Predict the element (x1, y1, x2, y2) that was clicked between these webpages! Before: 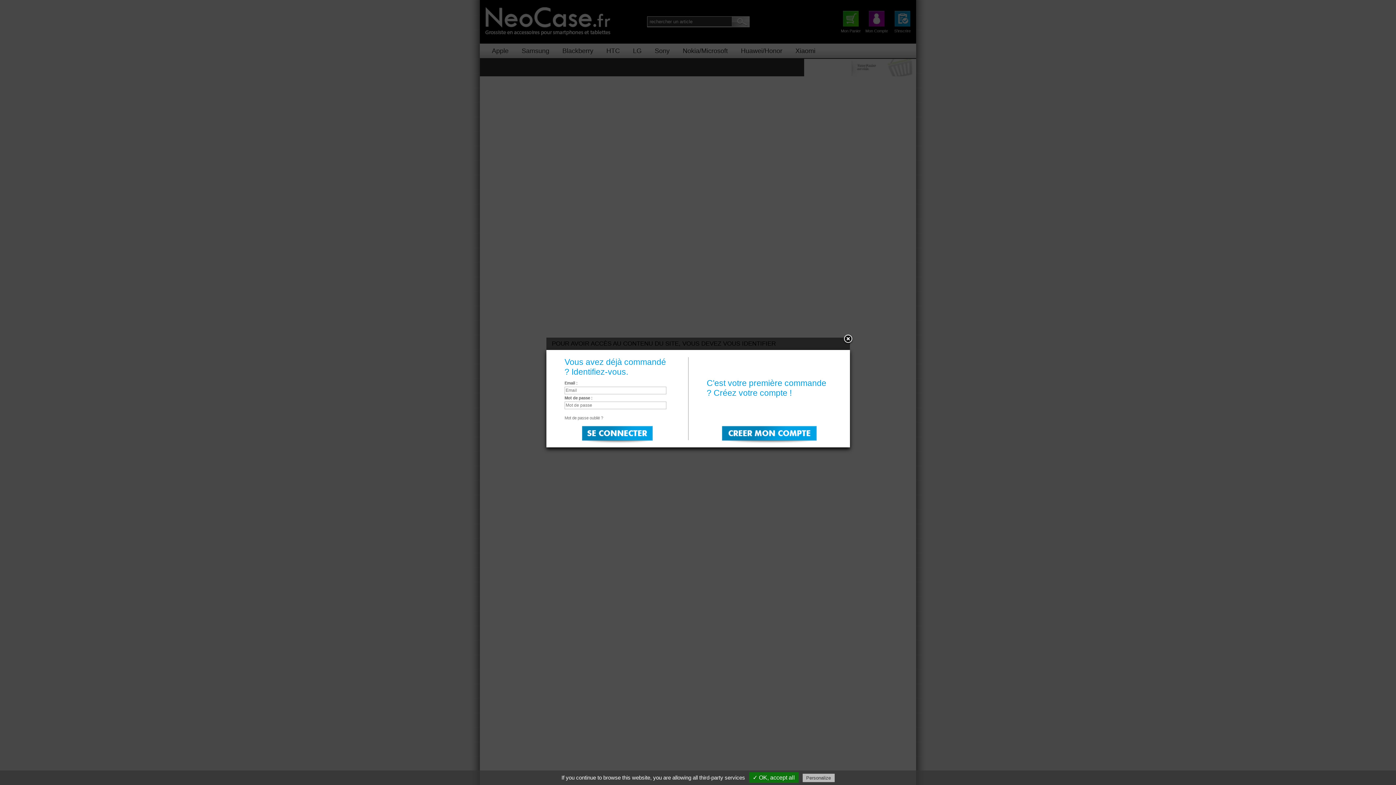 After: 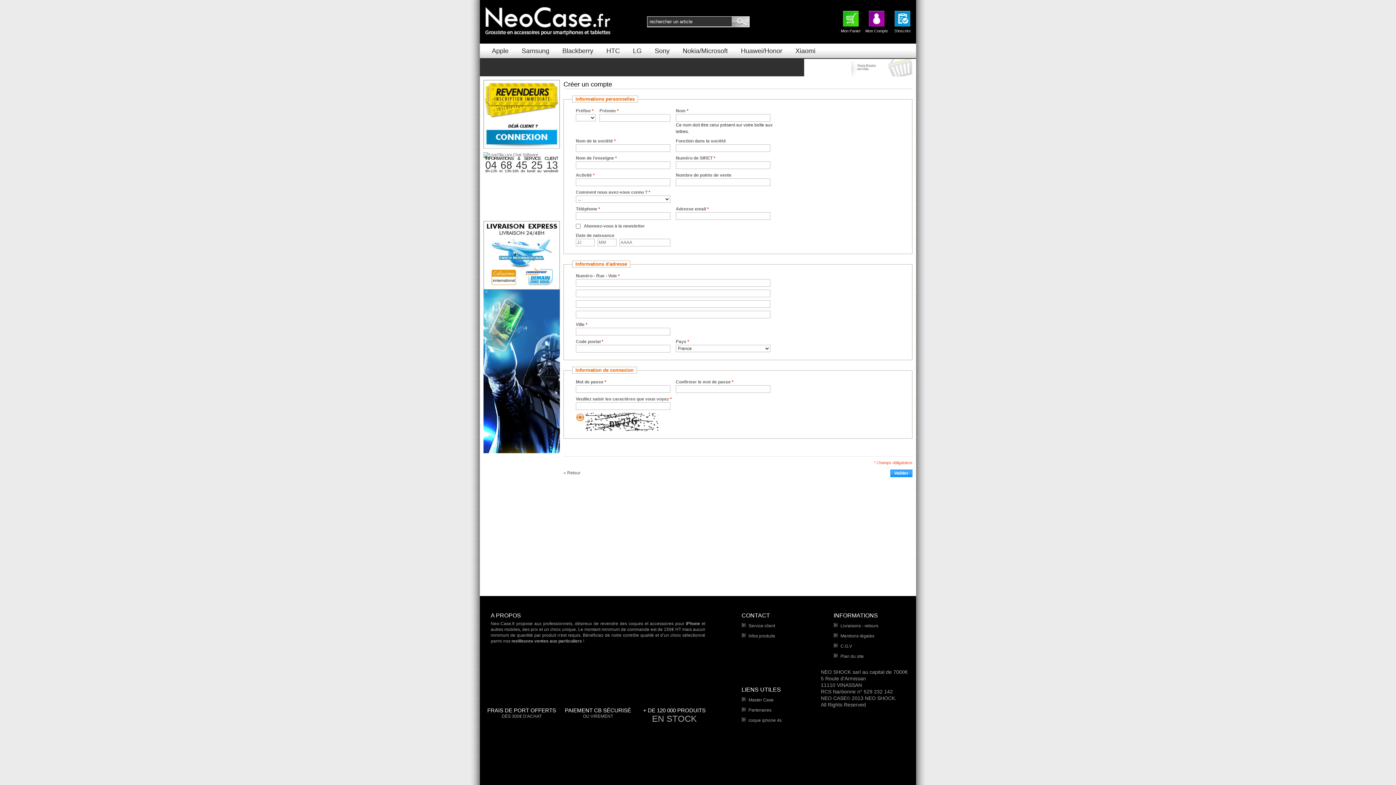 Action: label: S'inscrire bbox: (722, 426, 816, 444)